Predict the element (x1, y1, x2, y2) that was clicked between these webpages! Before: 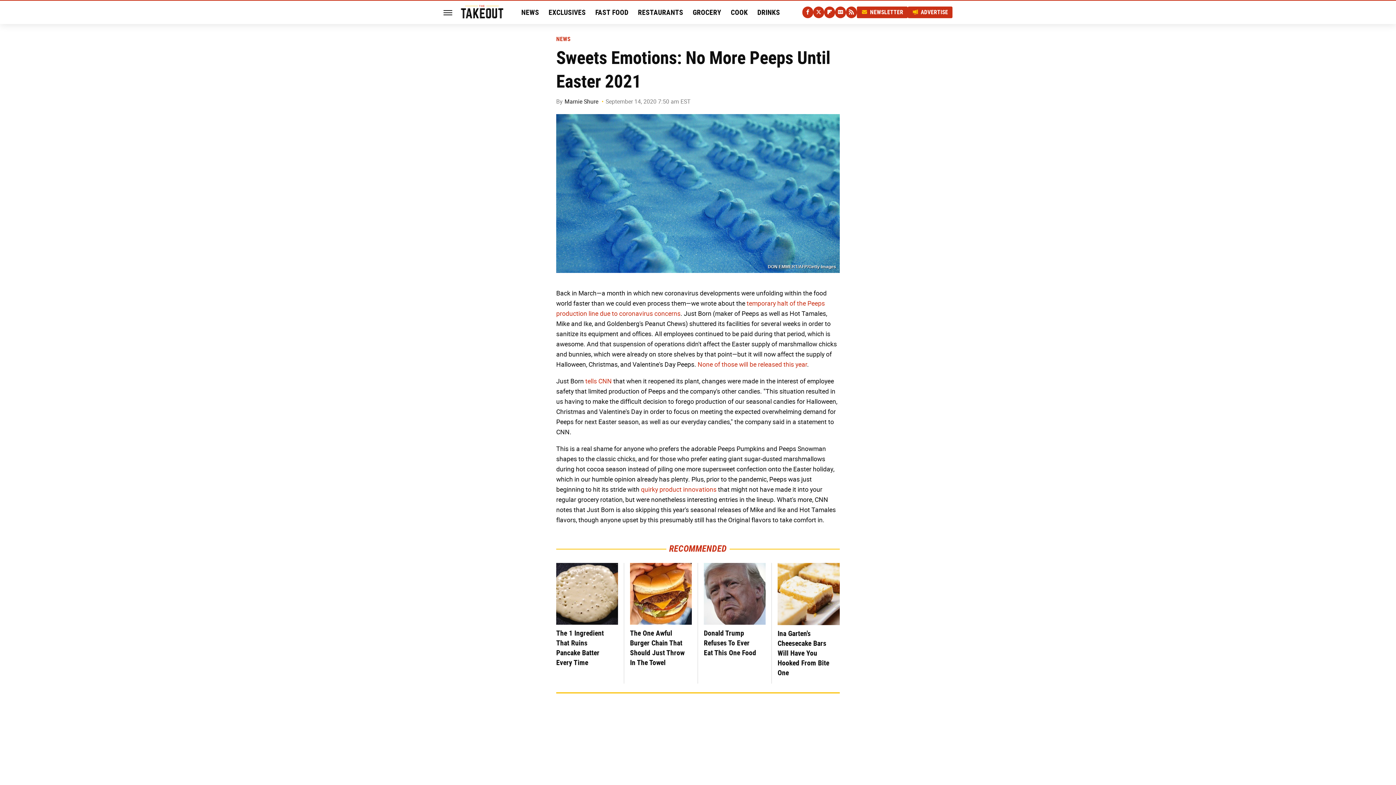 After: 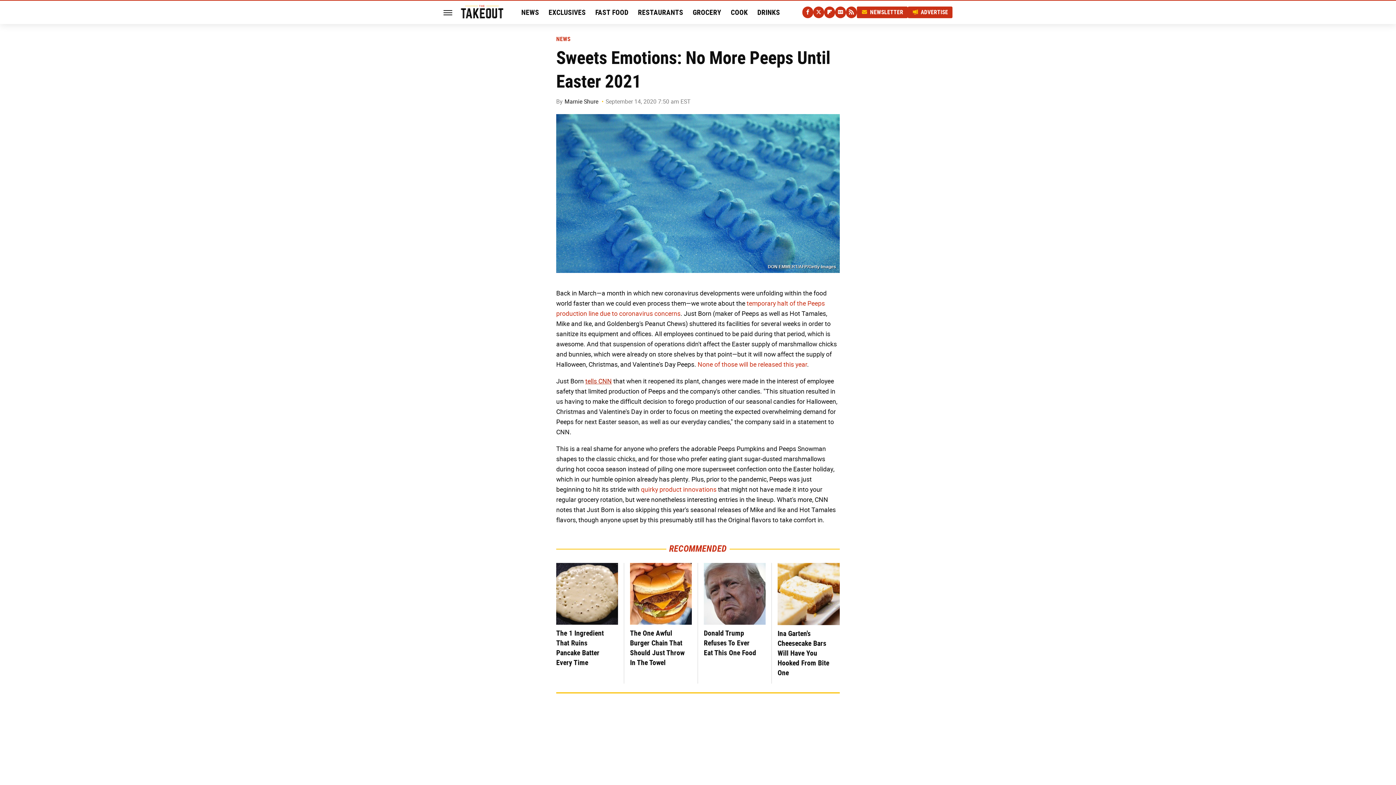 Action: label: tells CNN bbox: (585, 377, 612, 385)